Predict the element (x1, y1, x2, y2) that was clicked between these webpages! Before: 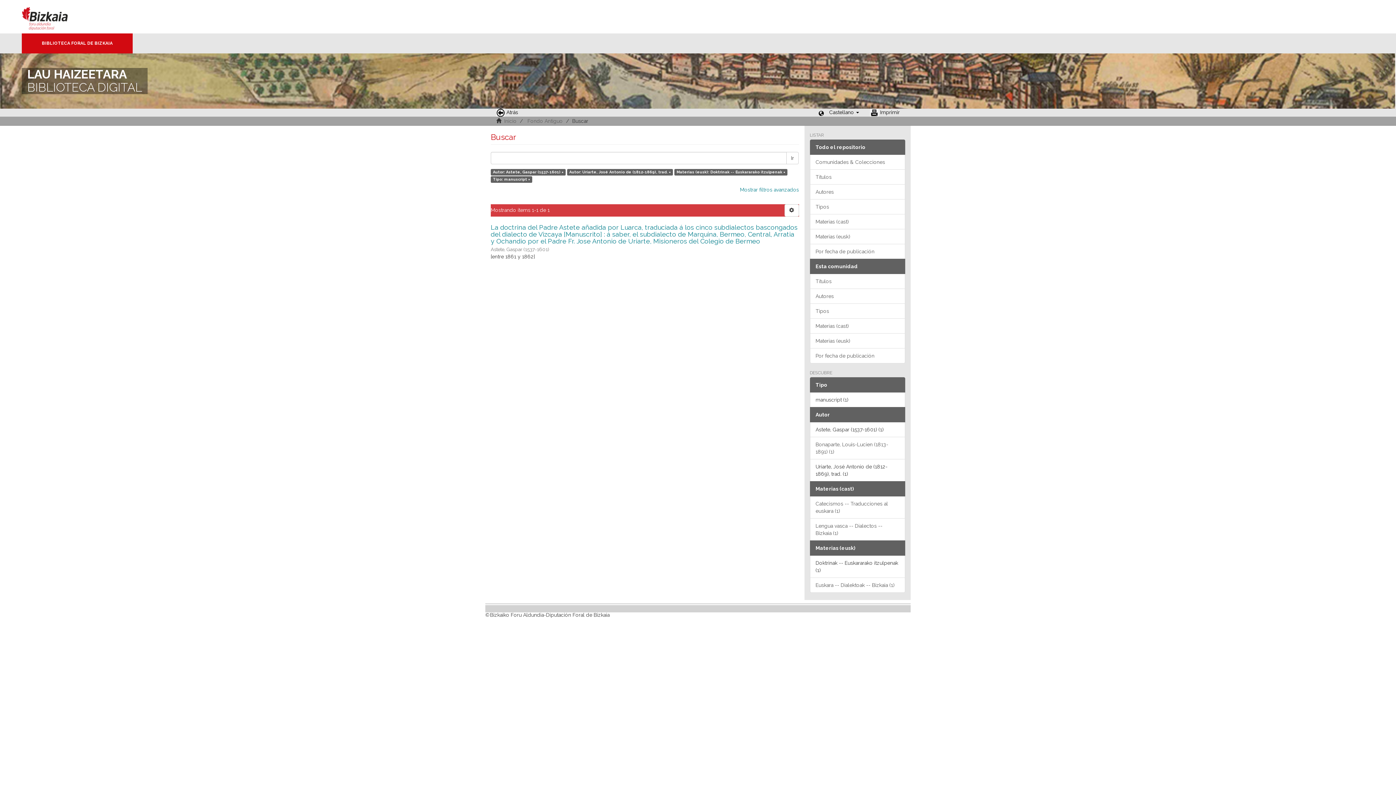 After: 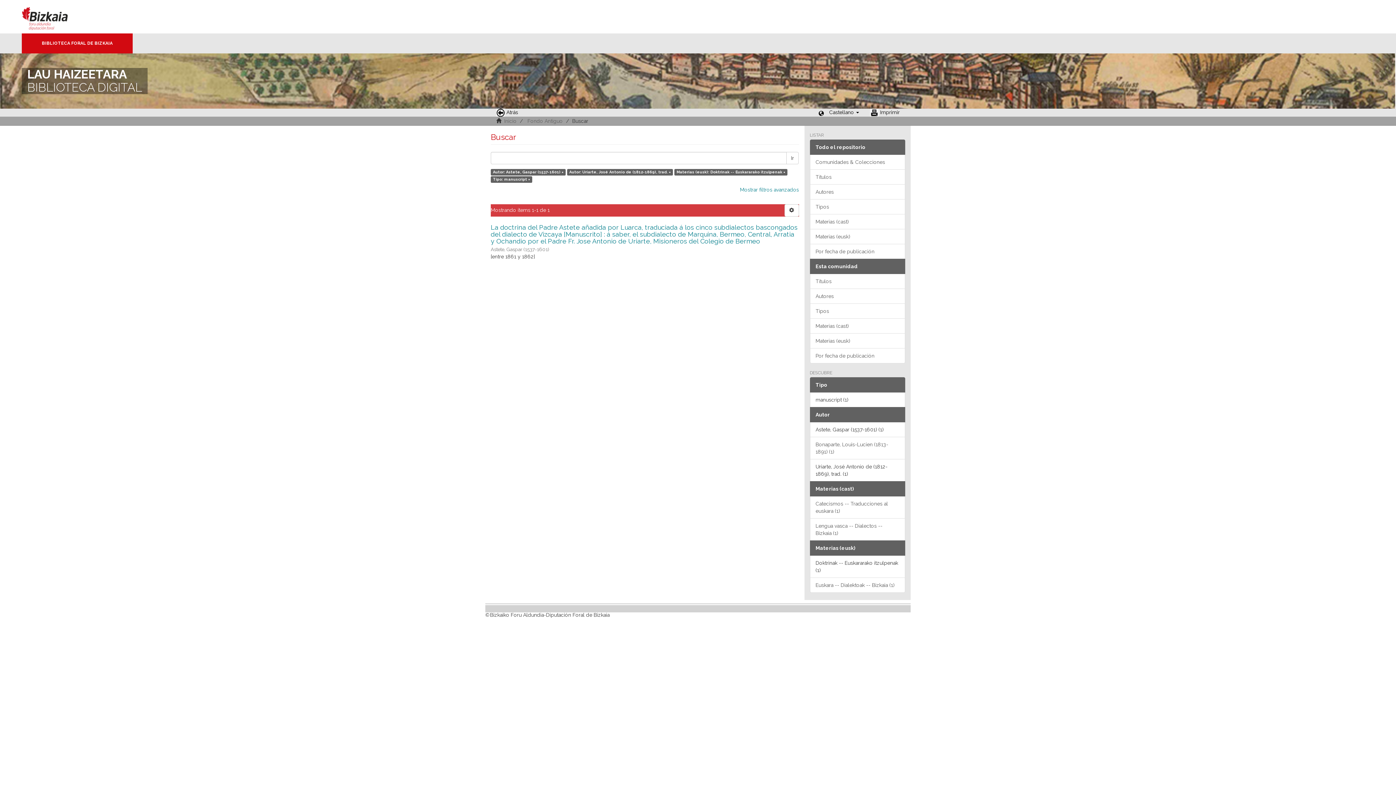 Action: label: Materias (cast) bbox: (810, 481, 905, 496)